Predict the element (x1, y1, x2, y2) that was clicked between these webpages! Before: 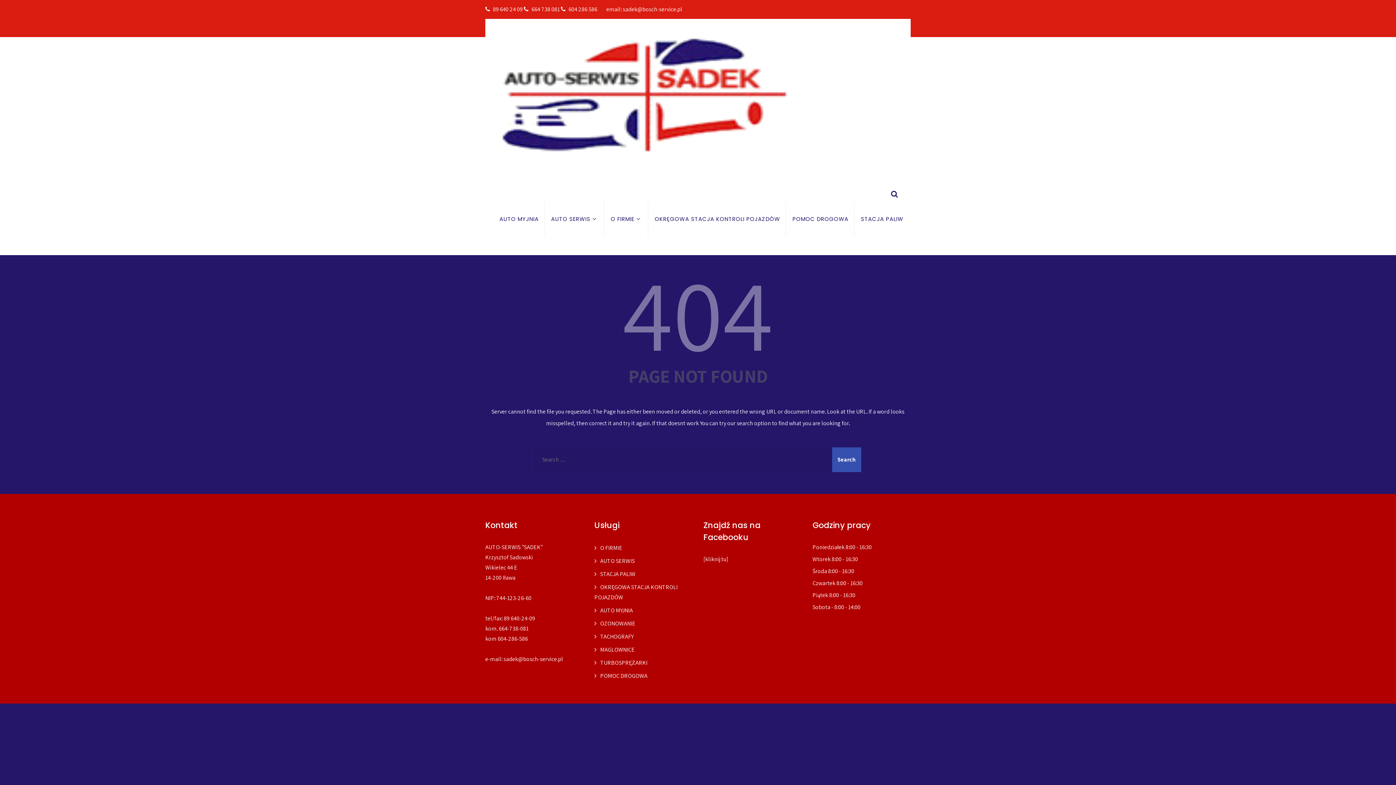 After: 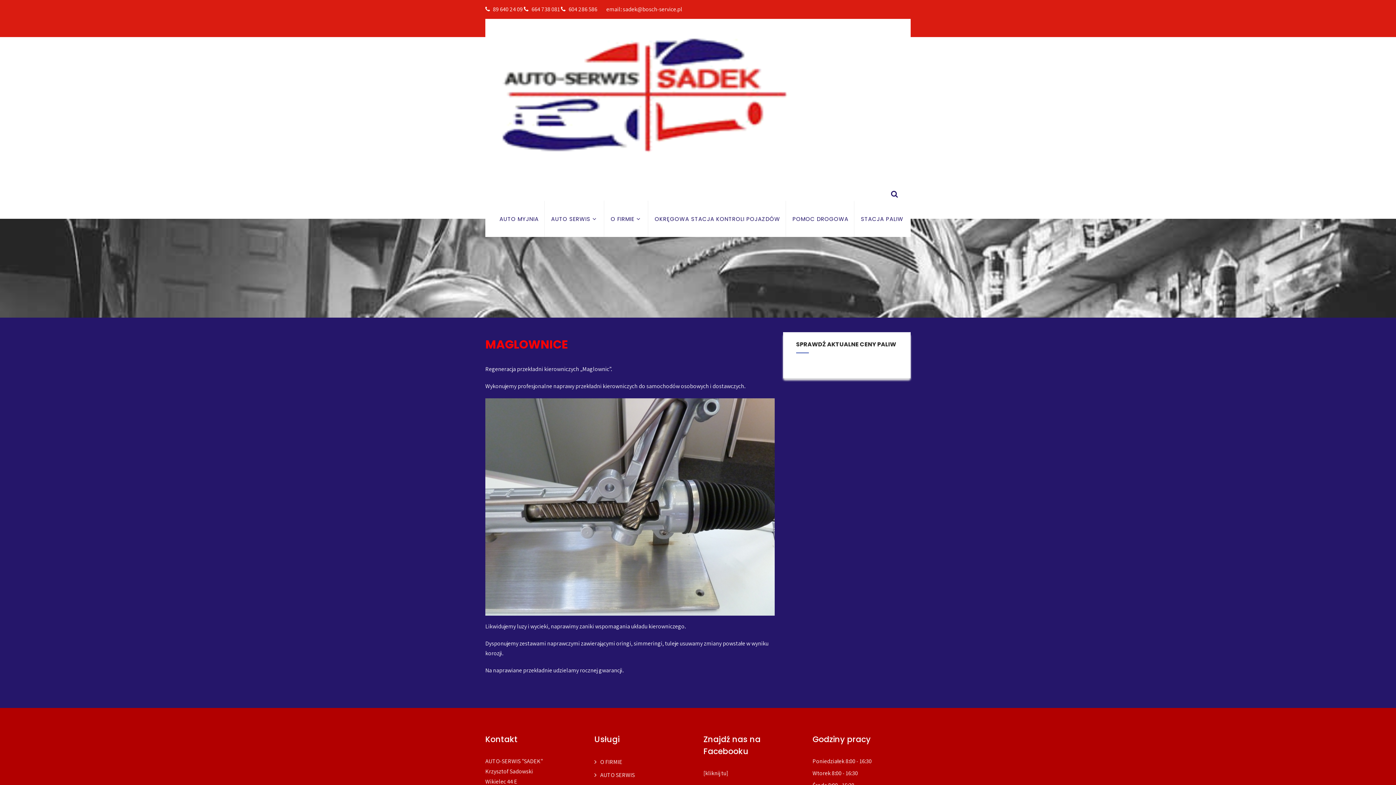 Action: label: MAGLOWNICE bbox: (594, 646, 634, 653)